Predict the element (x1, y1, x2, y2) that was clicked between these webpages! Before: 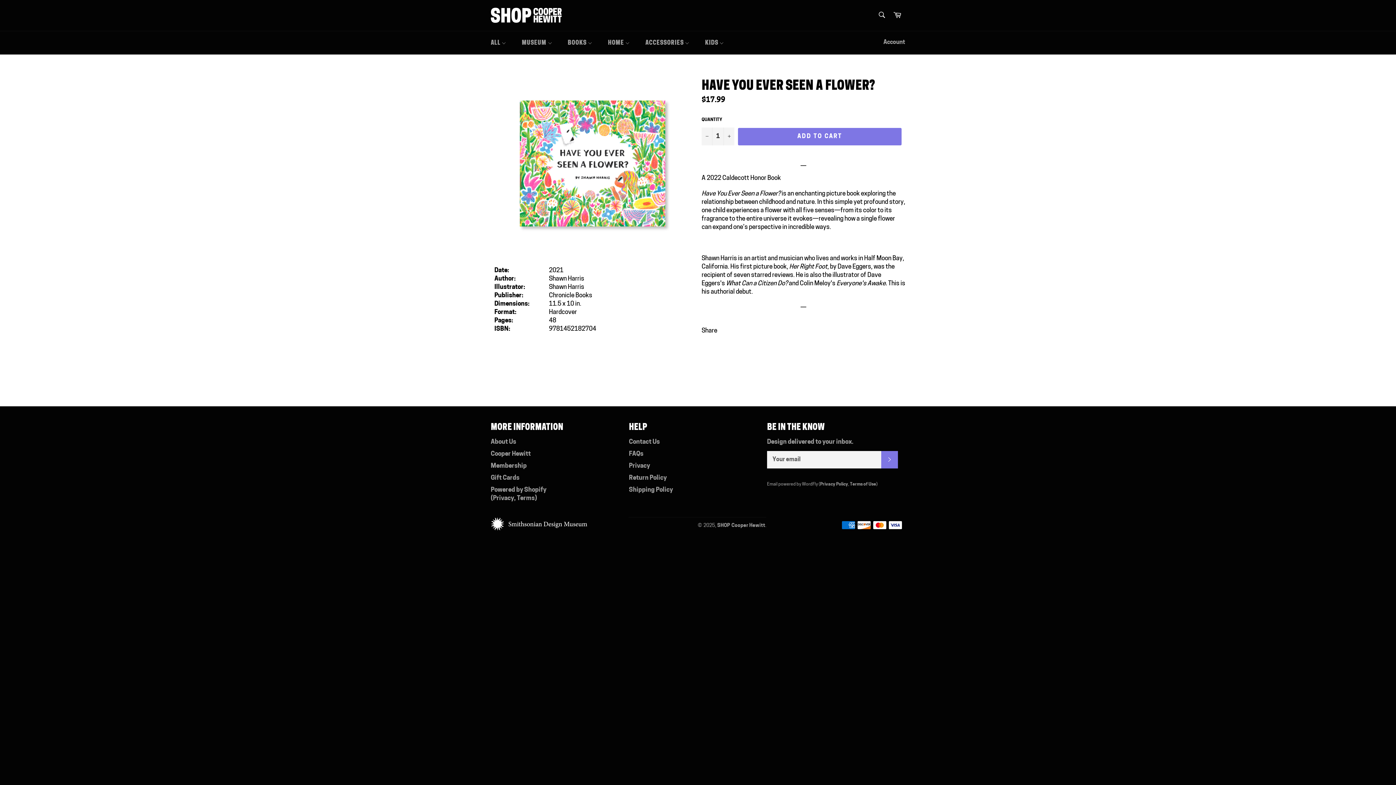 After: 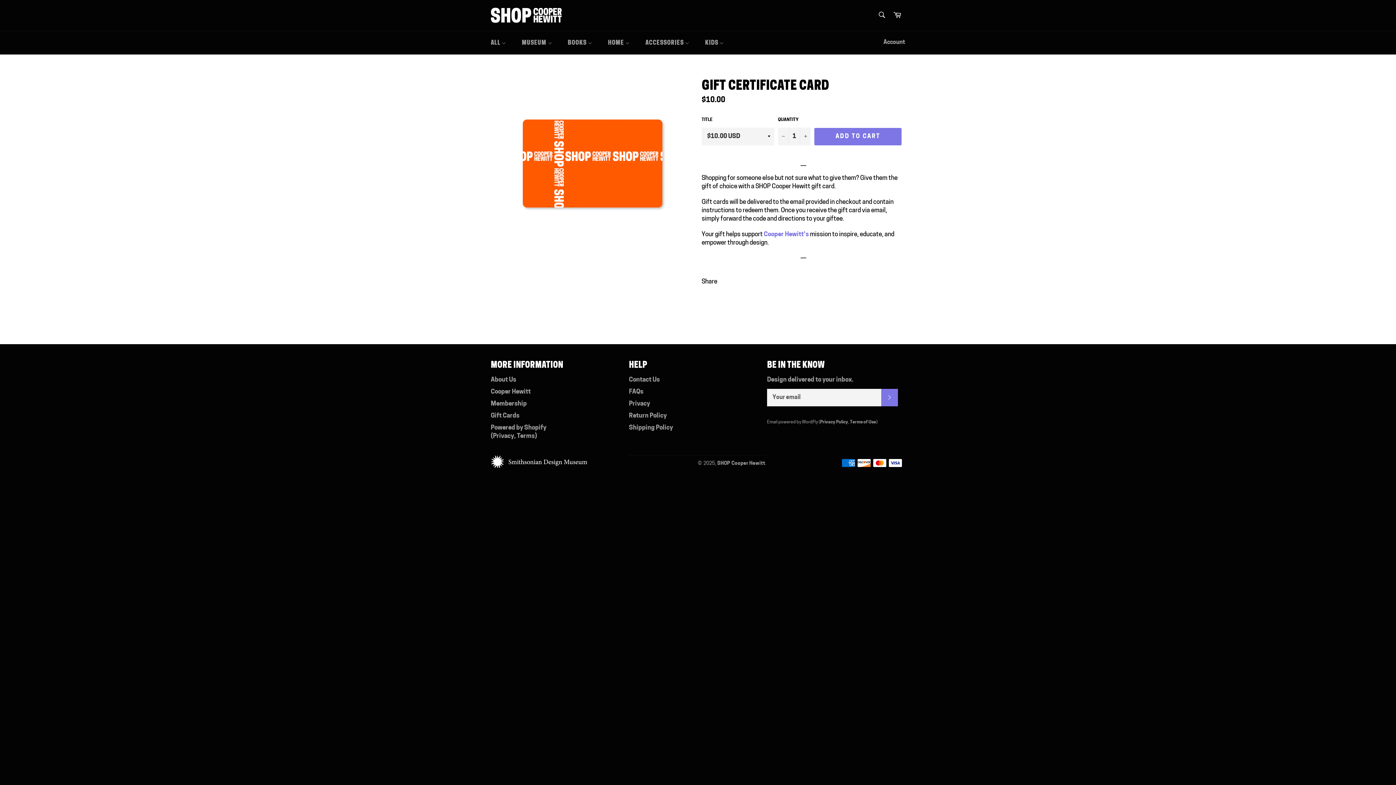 Action: bbox: (490, 475, 519, 481) label: Gift Cards